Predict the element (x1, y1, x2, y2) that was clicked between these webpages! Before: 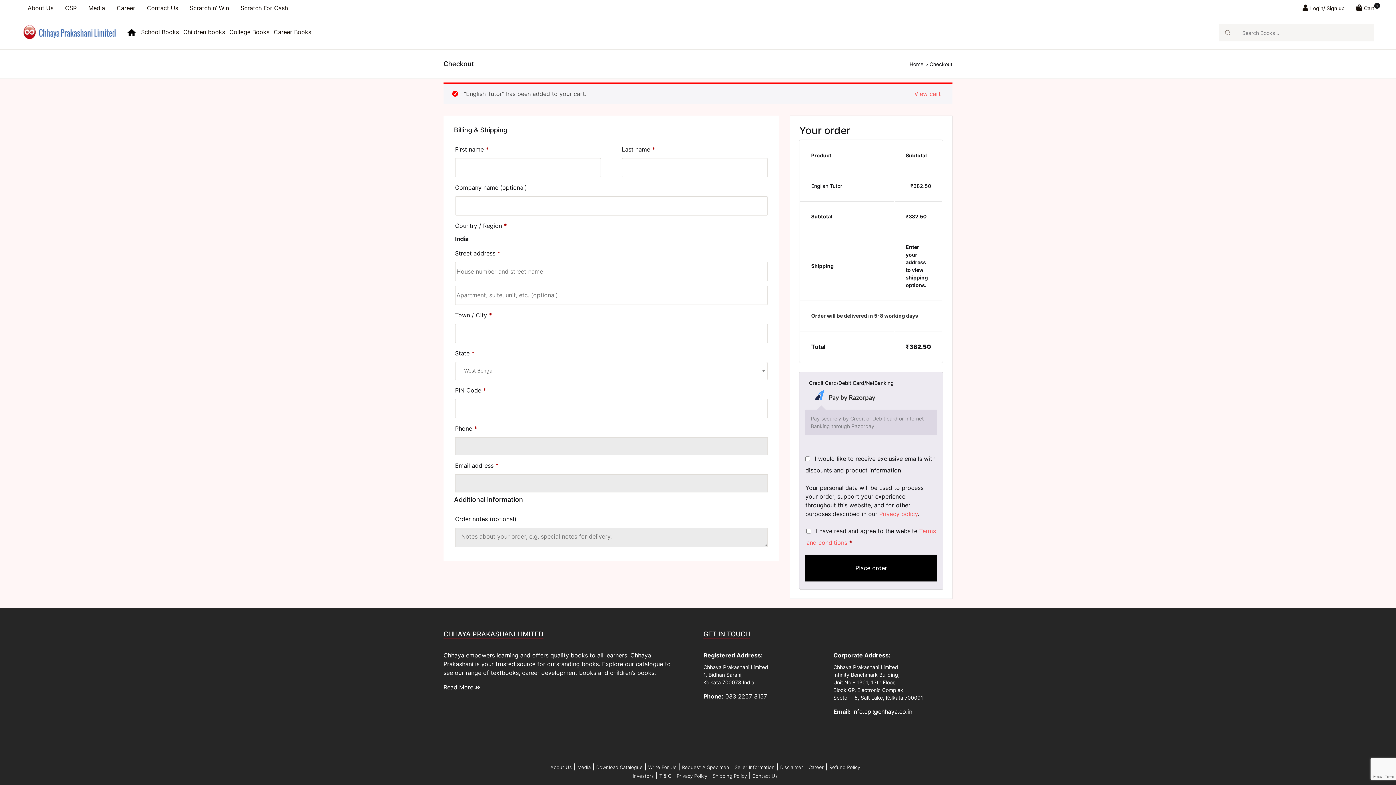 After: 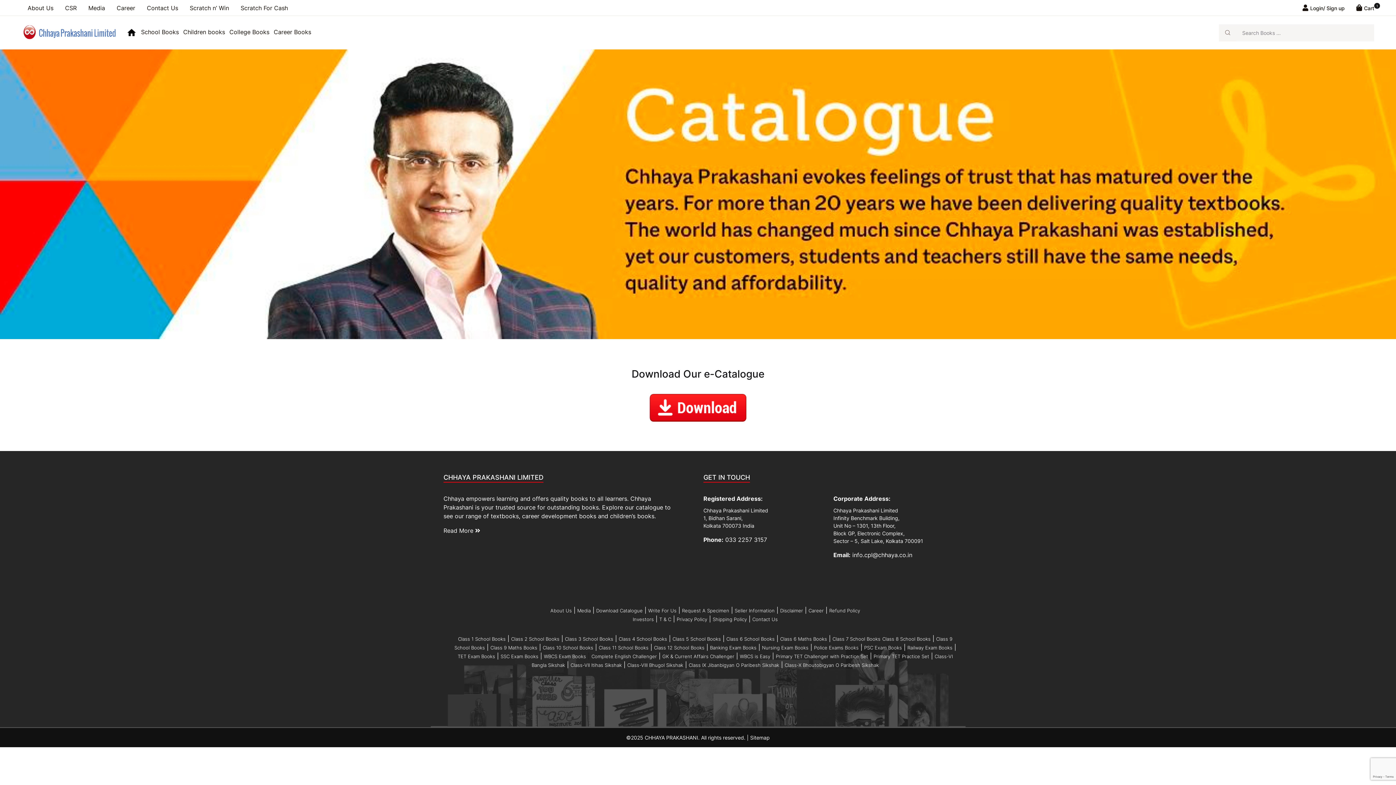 Action: bbox: (596, 765, 642, 770) label: Download Catalogue